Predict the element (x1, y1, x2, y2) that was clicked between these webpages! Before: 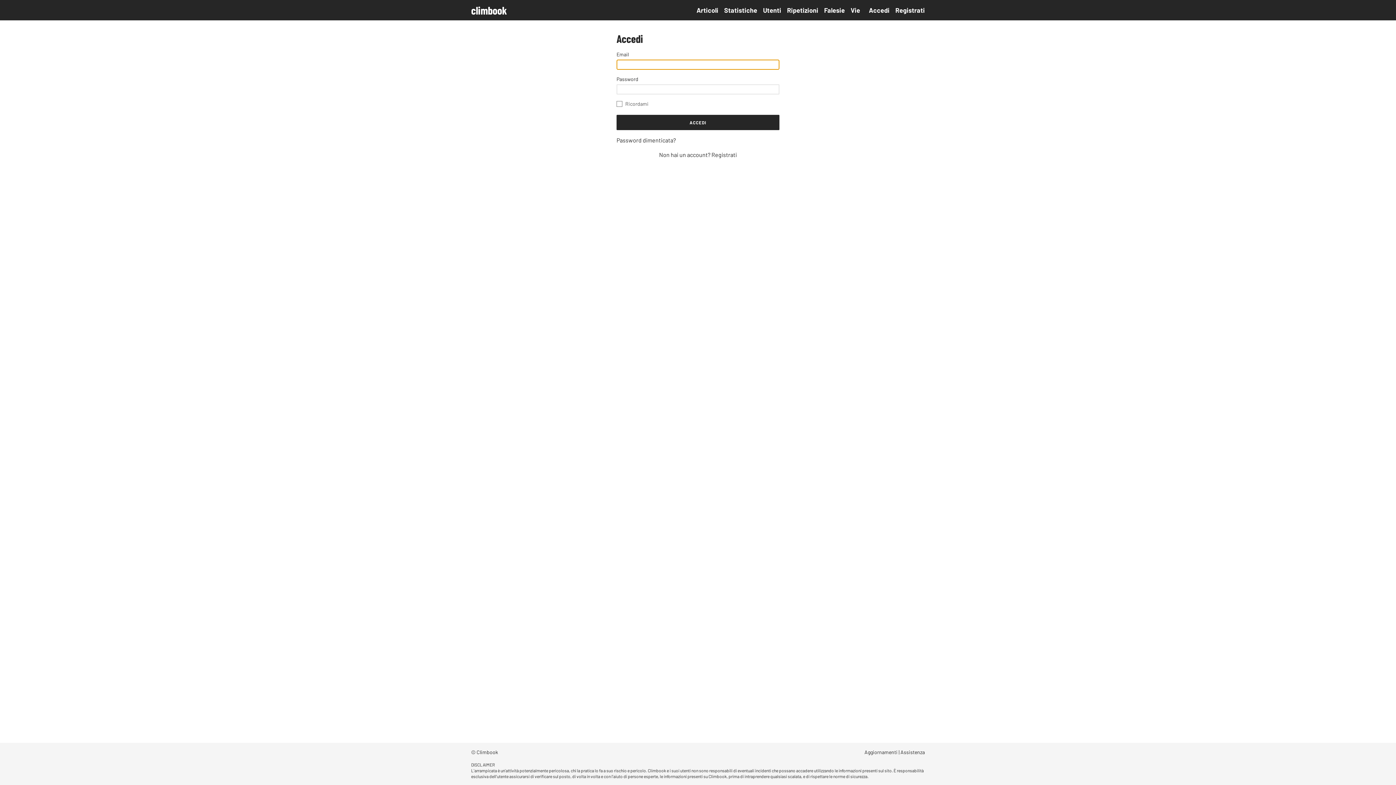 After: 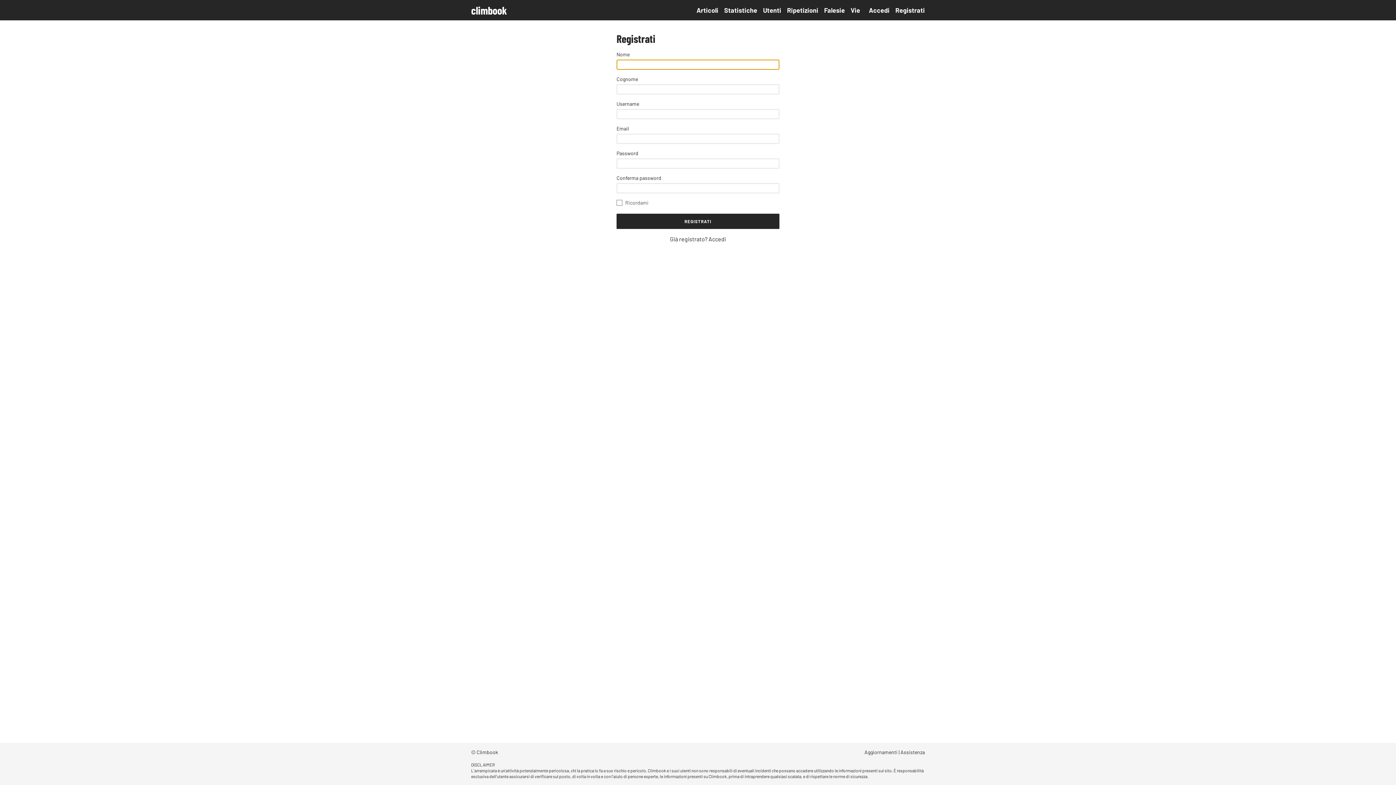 Action: label: Registrati bbox: (711, 151, 737, 158)